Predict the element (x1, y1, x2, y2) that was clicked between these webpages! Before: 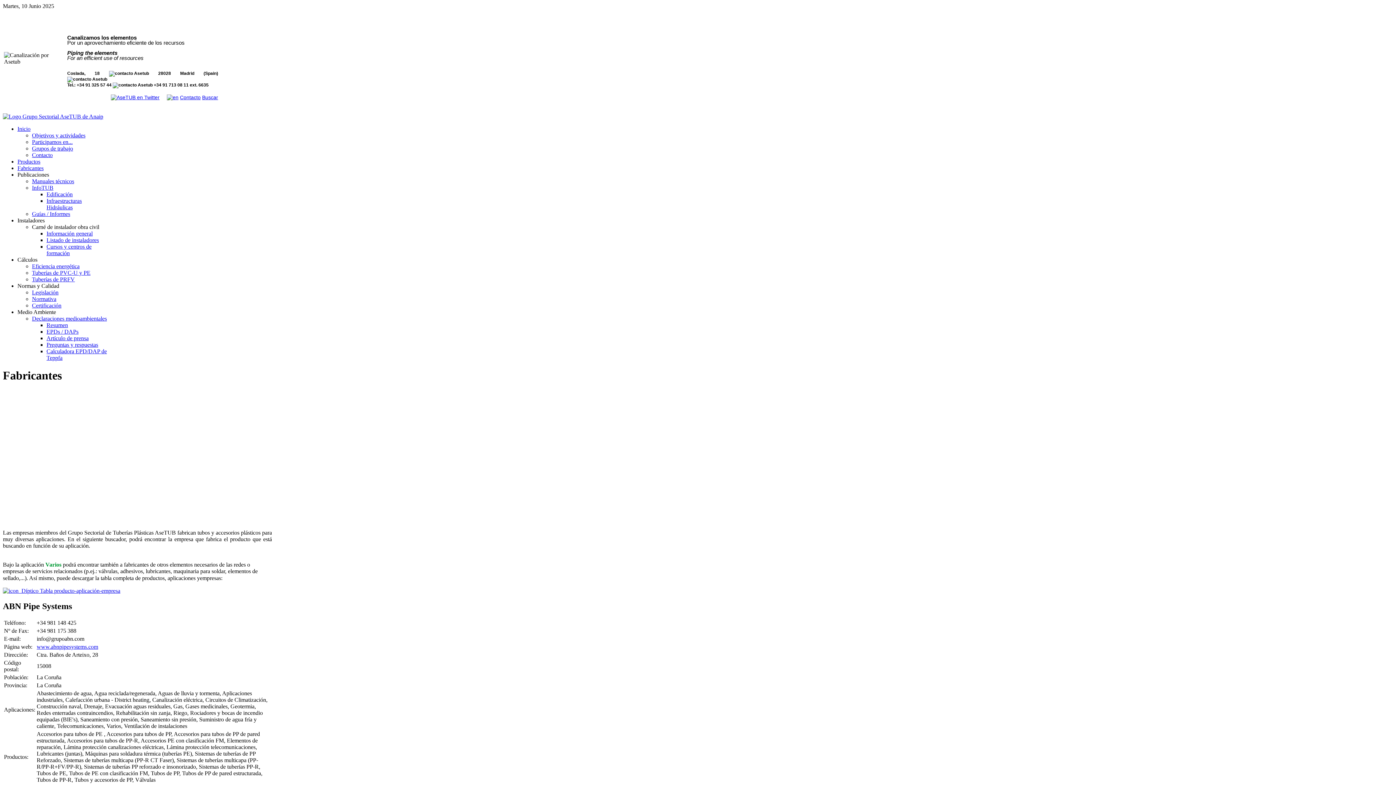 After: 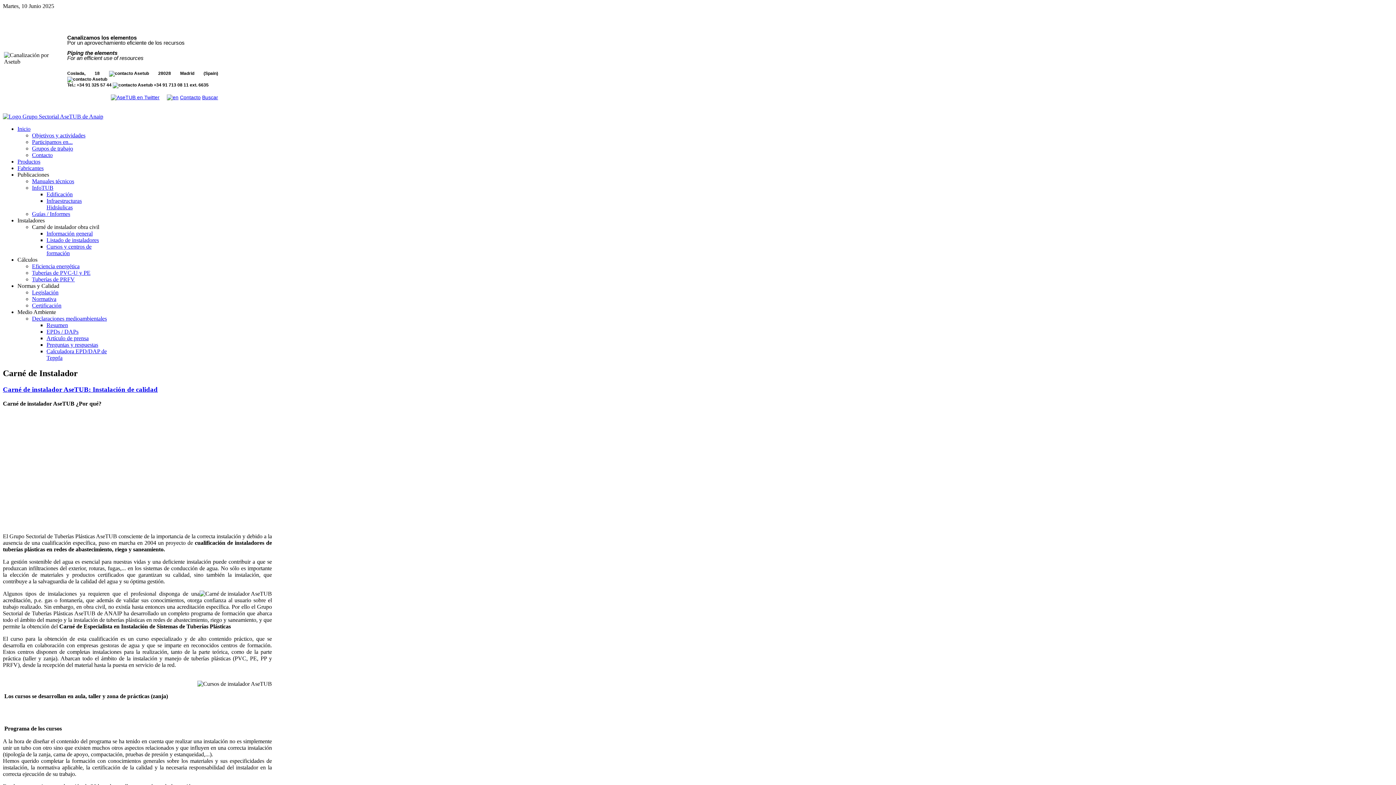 Action: label: Información general bbox: (46, 230, 92, 236)